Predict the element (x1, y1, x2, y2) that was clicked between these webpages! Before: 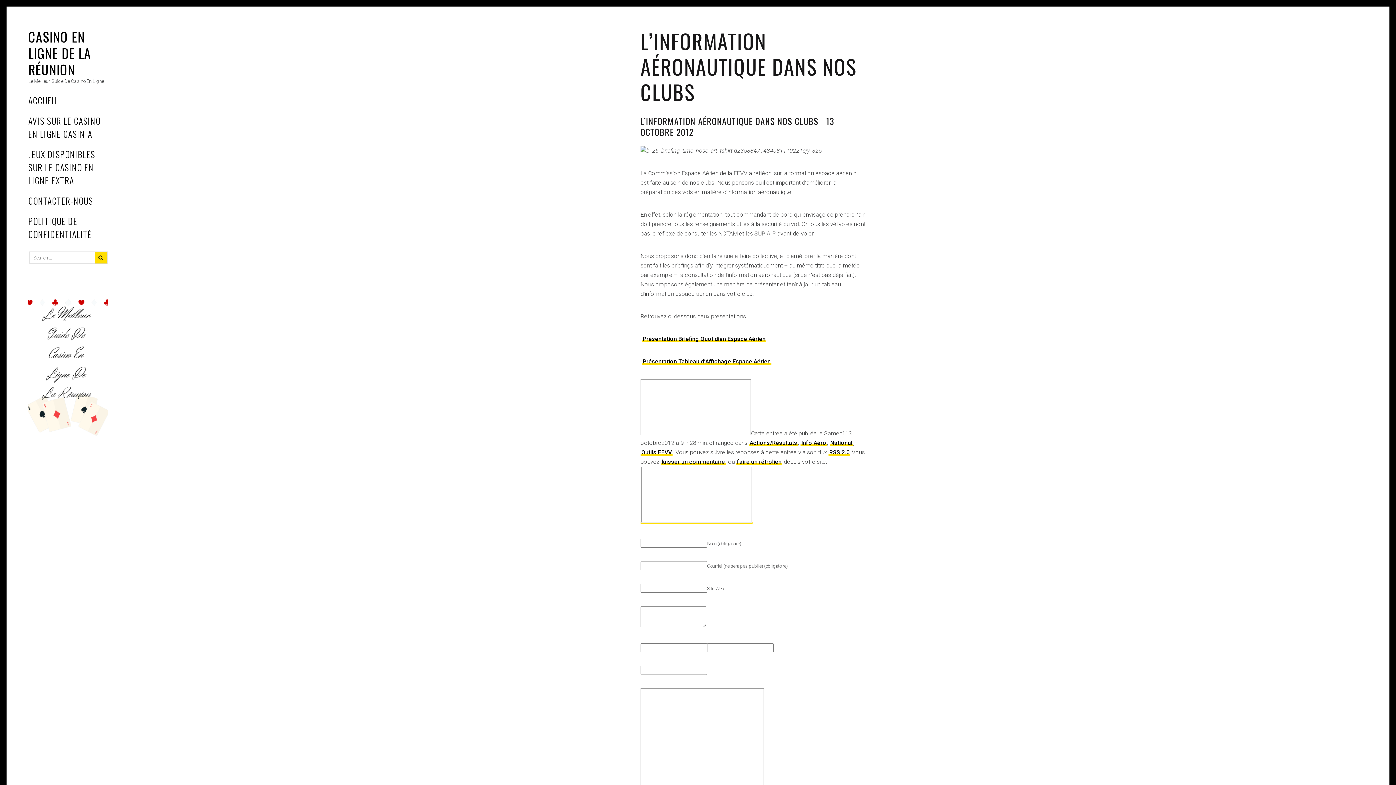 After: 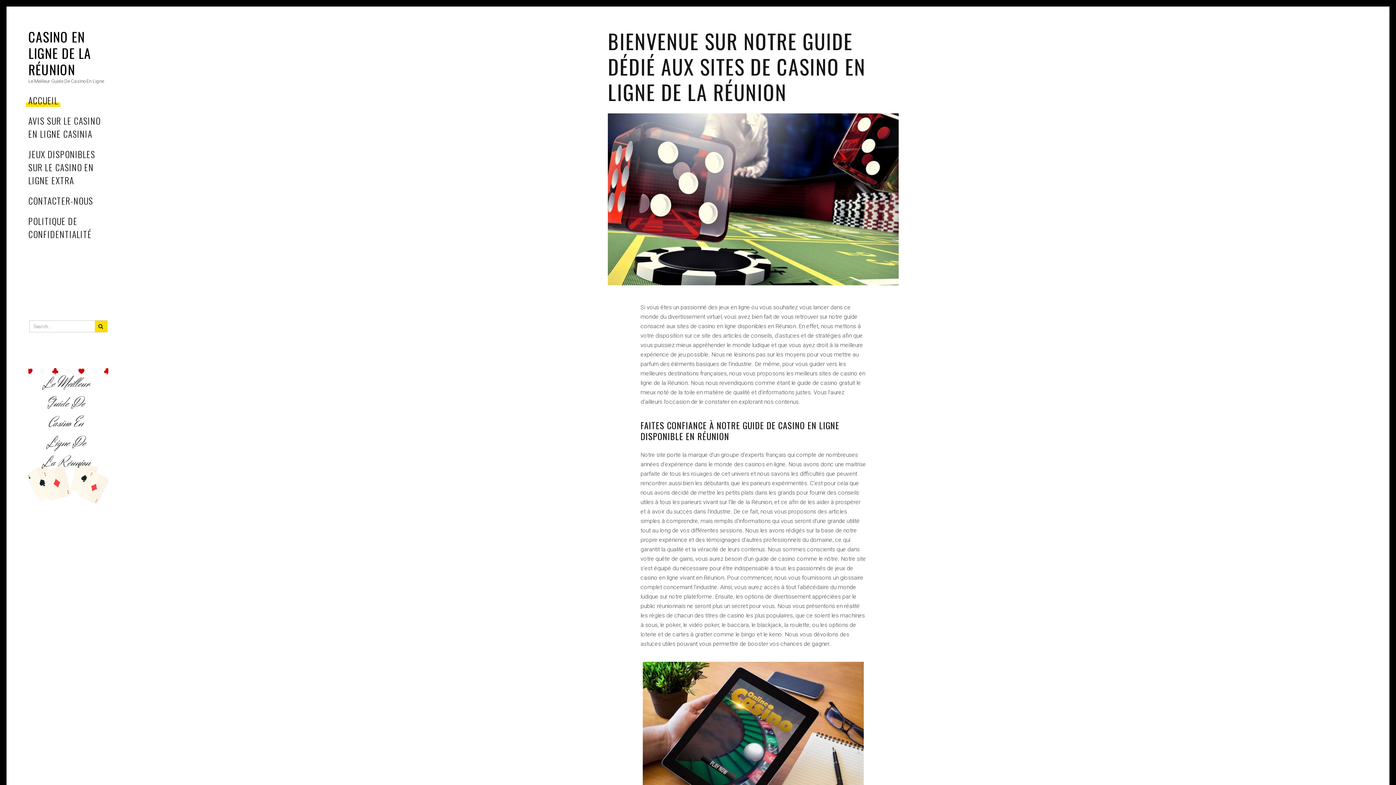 Action: bbox: (828, 449, 850, 456) label: RSS 2.0